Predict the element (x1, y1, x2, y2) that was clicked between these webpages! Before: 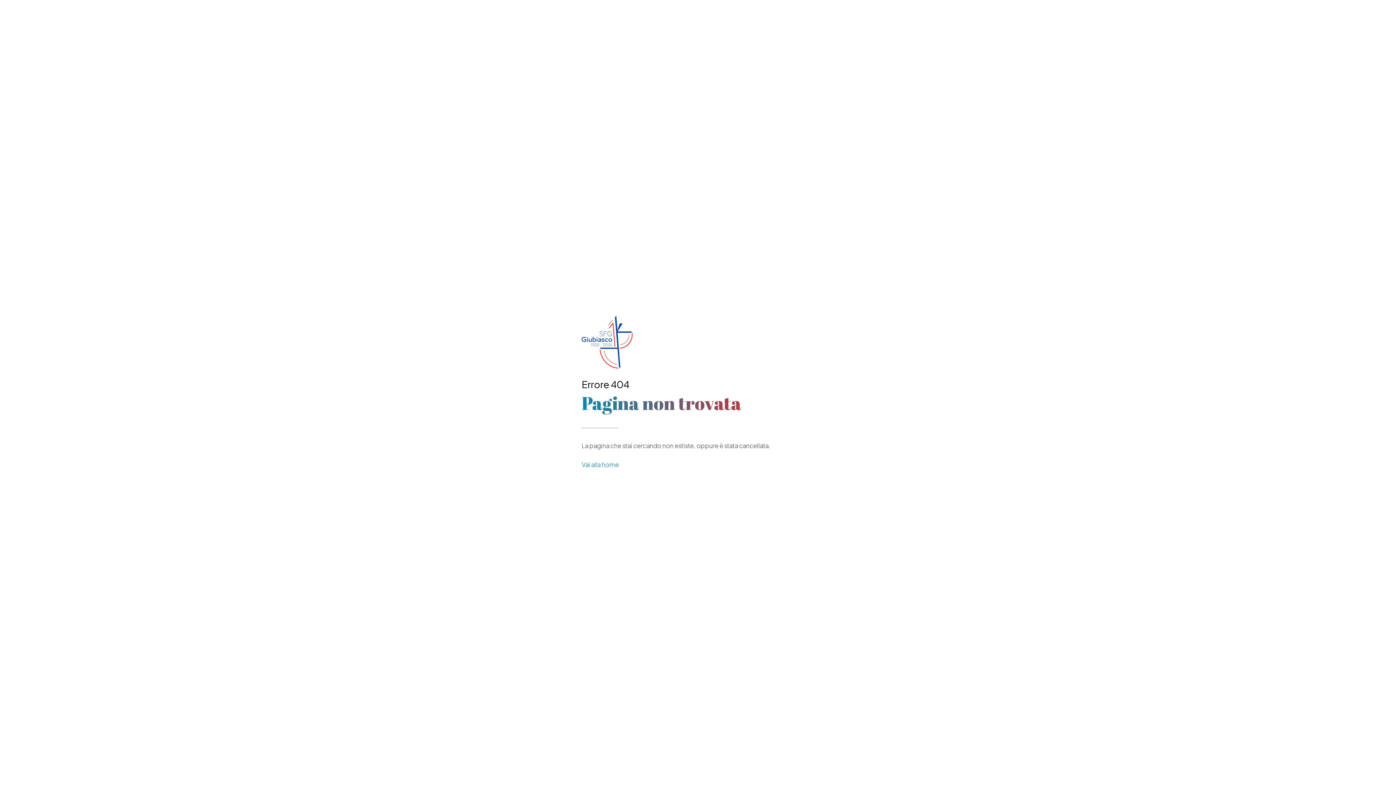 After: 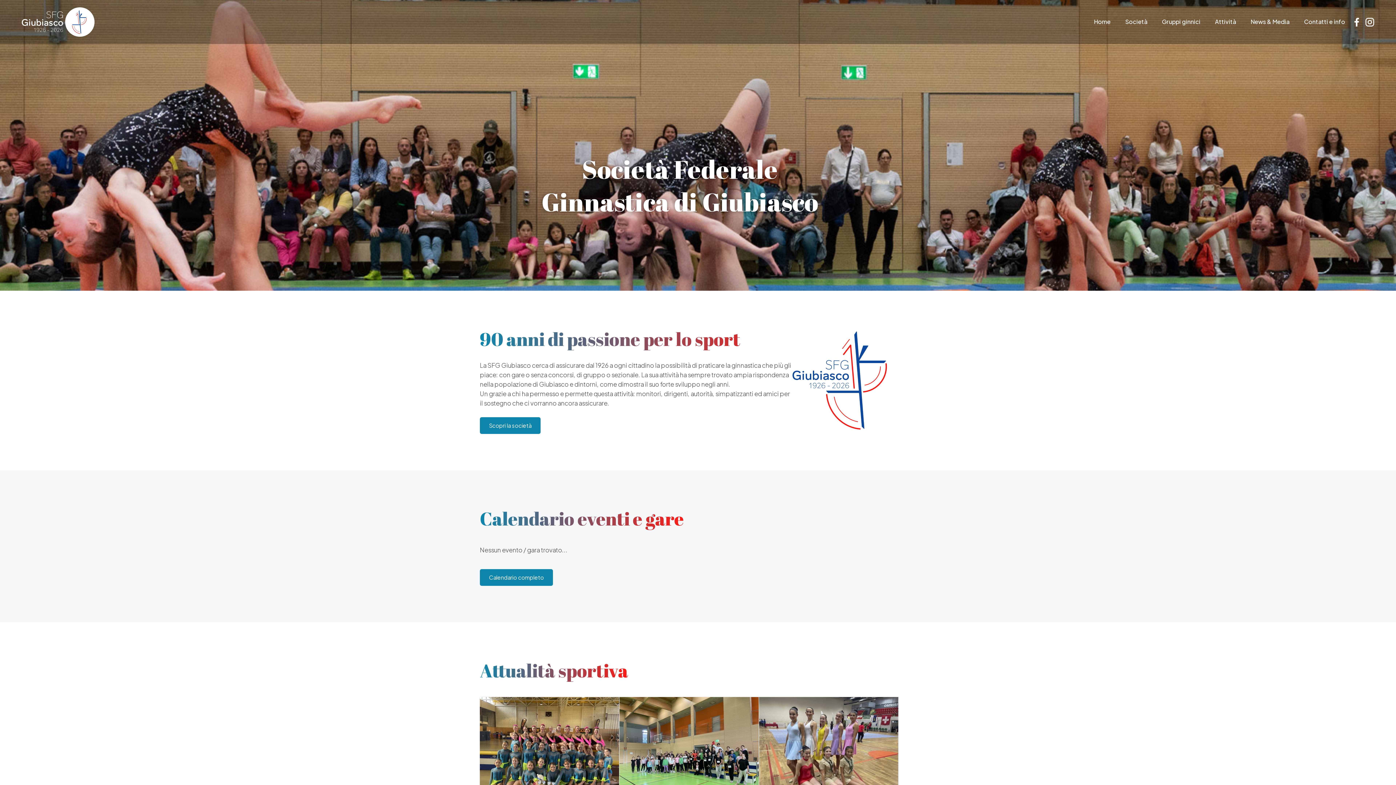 Action: label: Vai alla home bbox: (581, 460, 618, 468)